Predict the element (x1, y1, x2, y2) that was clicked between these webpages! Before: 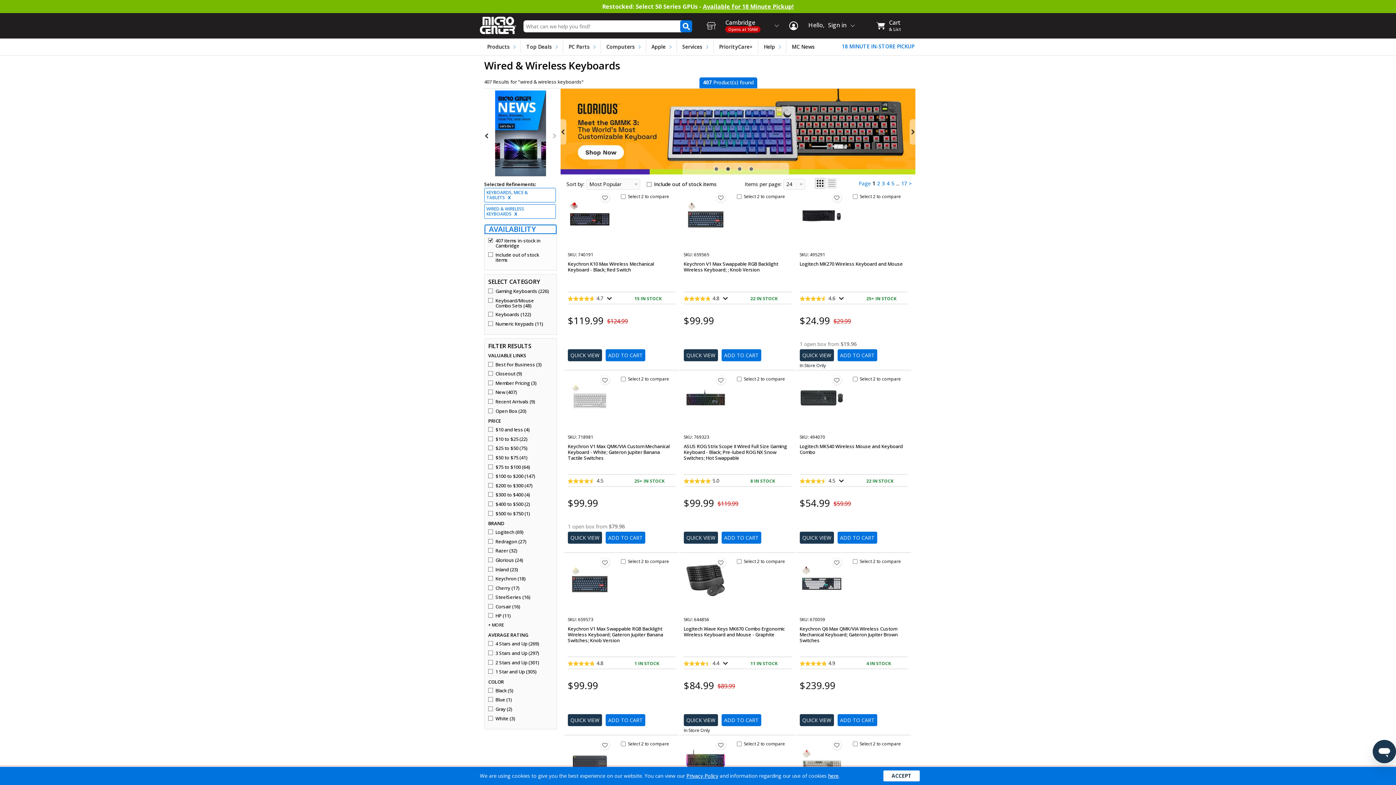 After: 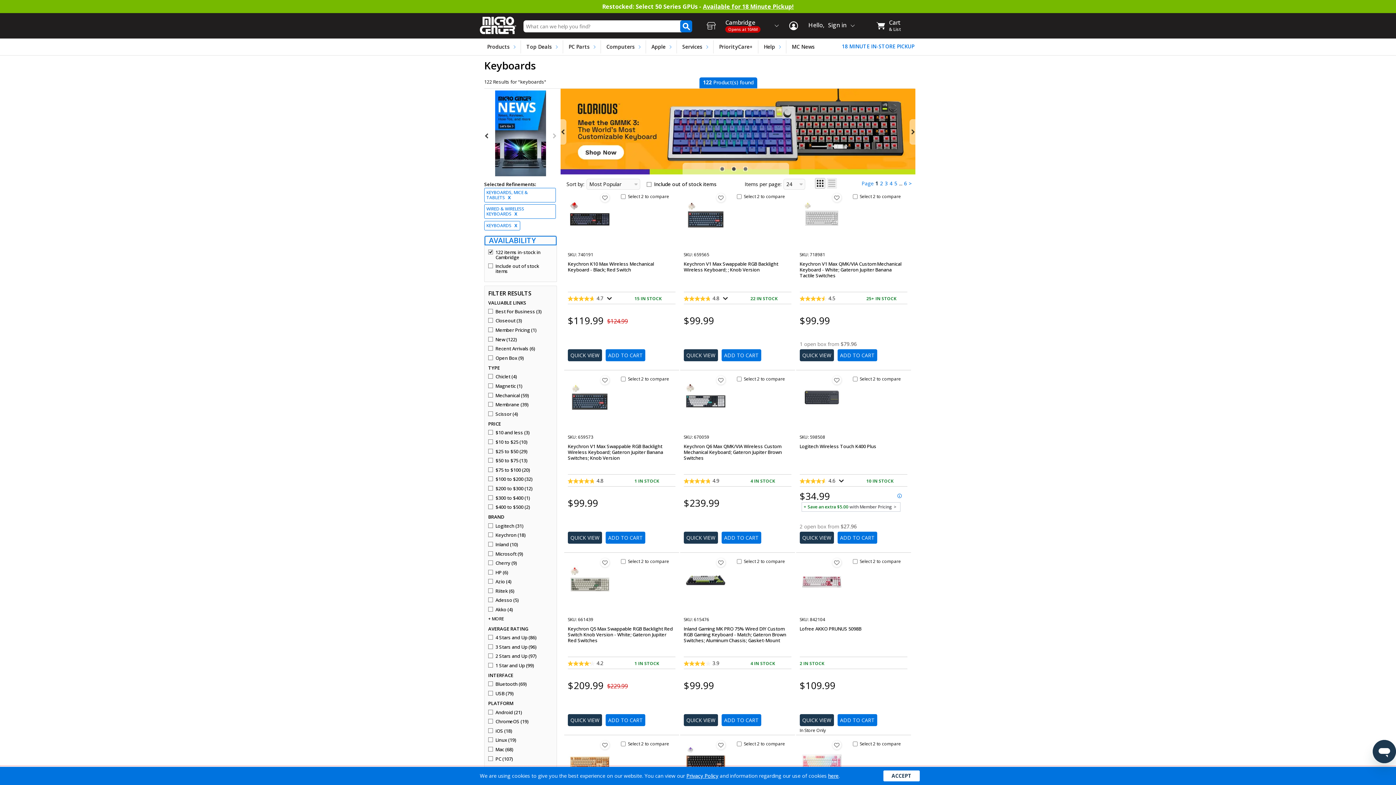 Action: label: Keyboards (122) bbox: (488, 312, 551, 317)